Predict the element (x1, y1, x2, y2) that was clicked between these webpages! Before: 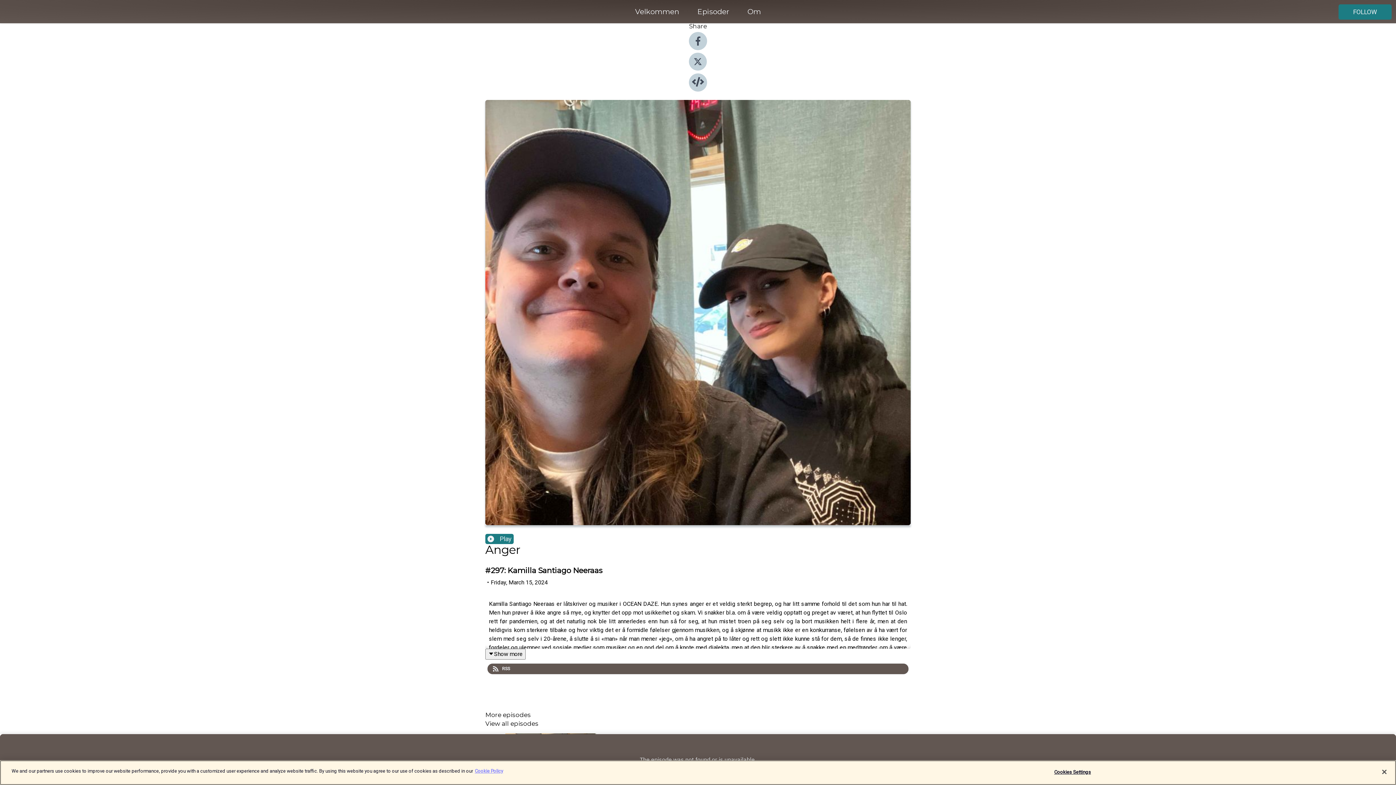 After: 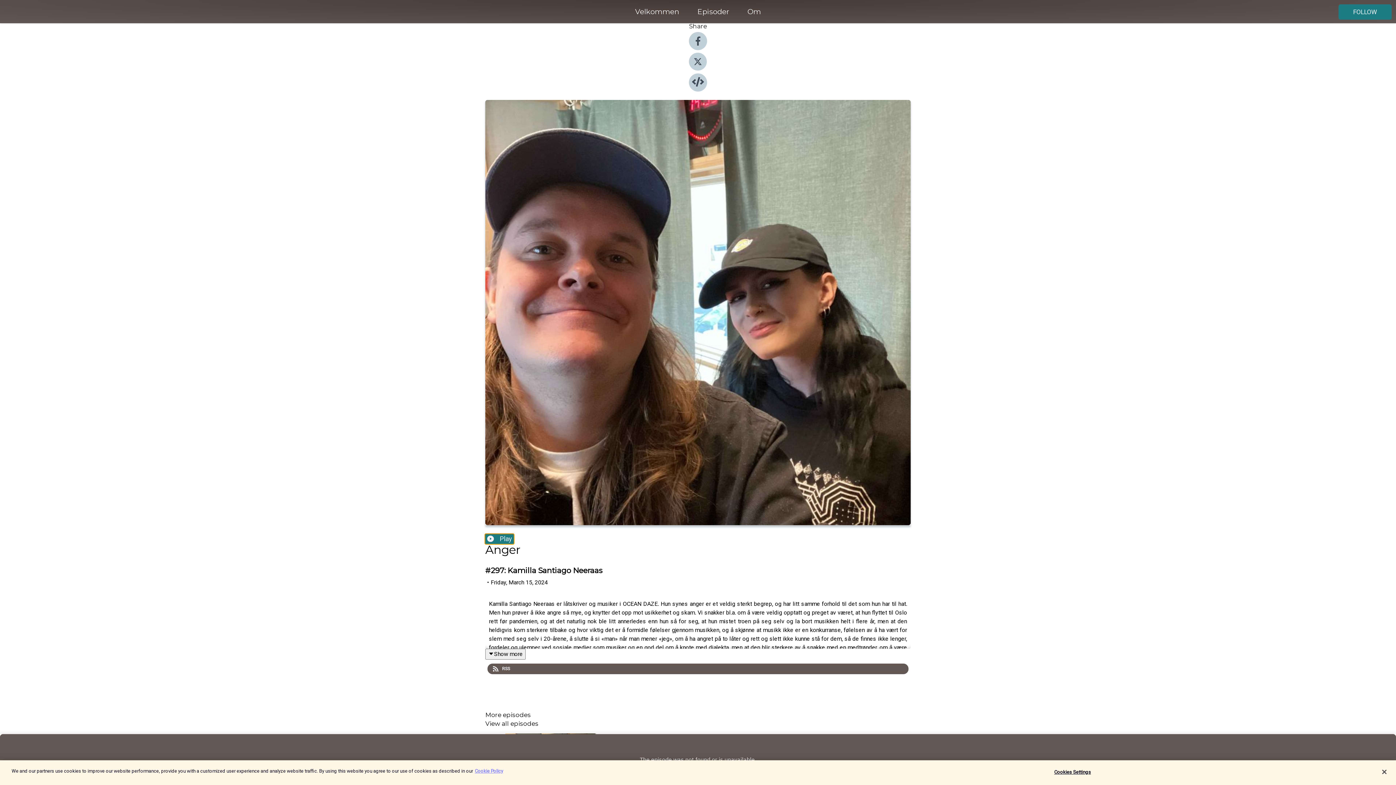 Action: bbox: (485, 534, 513, 544) label: Play